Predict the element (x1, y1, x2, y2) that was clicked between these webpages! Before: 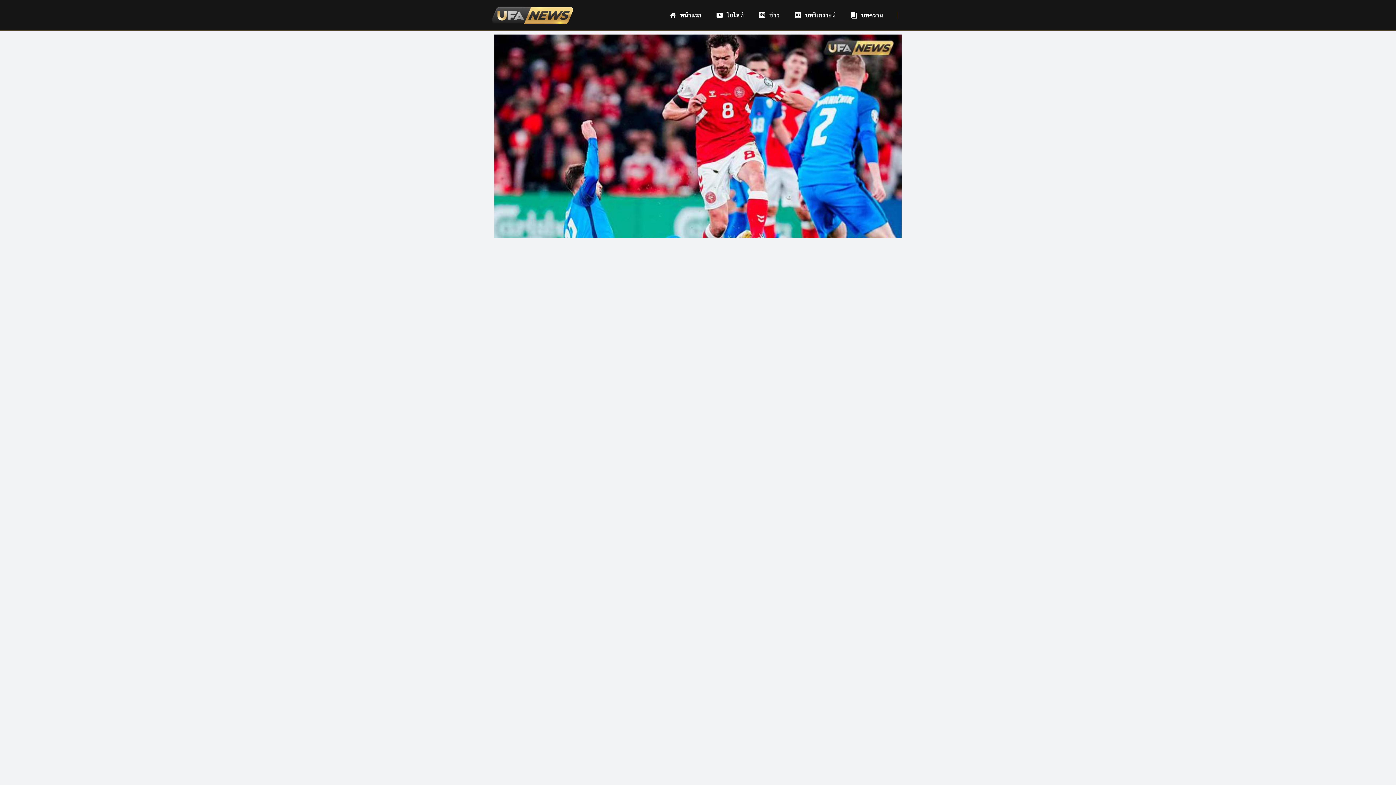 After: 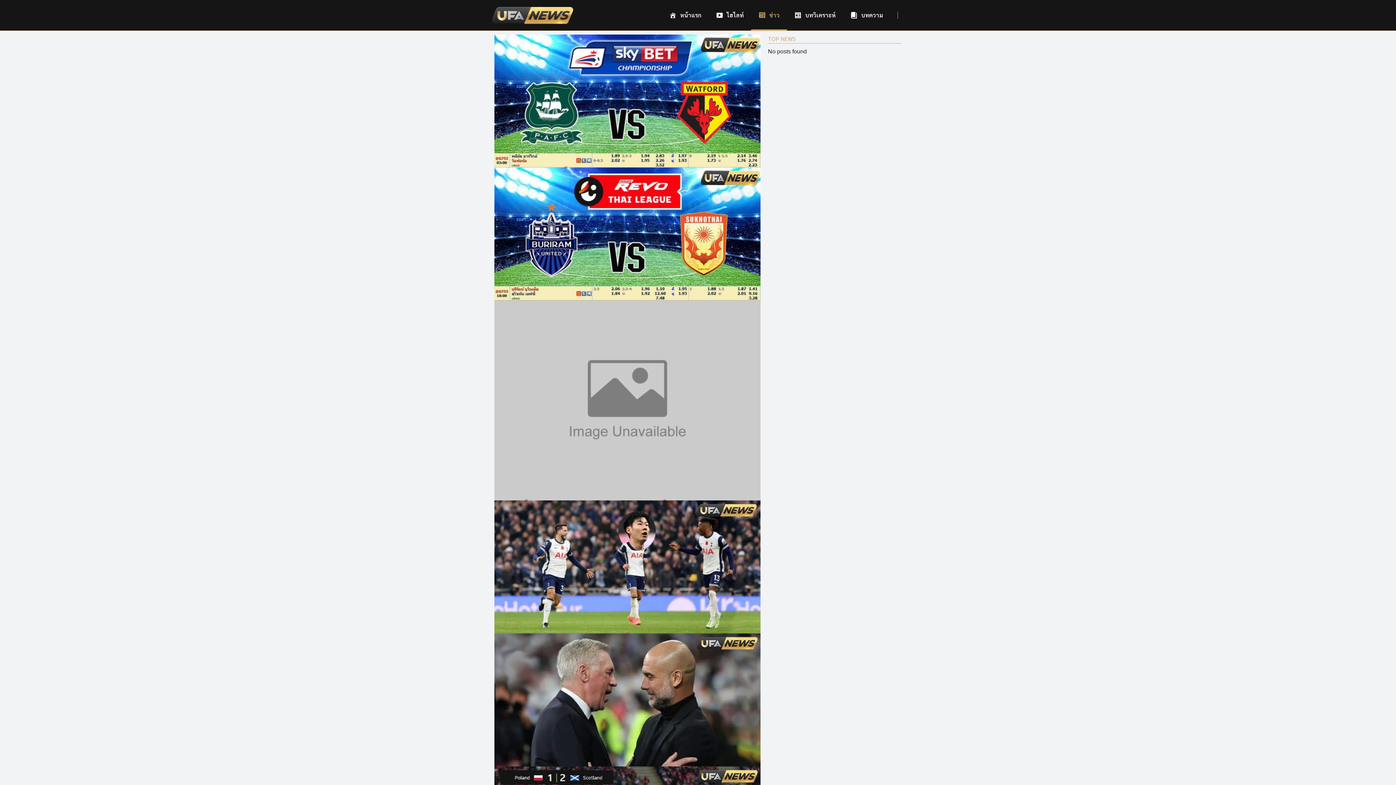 Action: bbox: (751, 0, 787, 30) label: ข่าว